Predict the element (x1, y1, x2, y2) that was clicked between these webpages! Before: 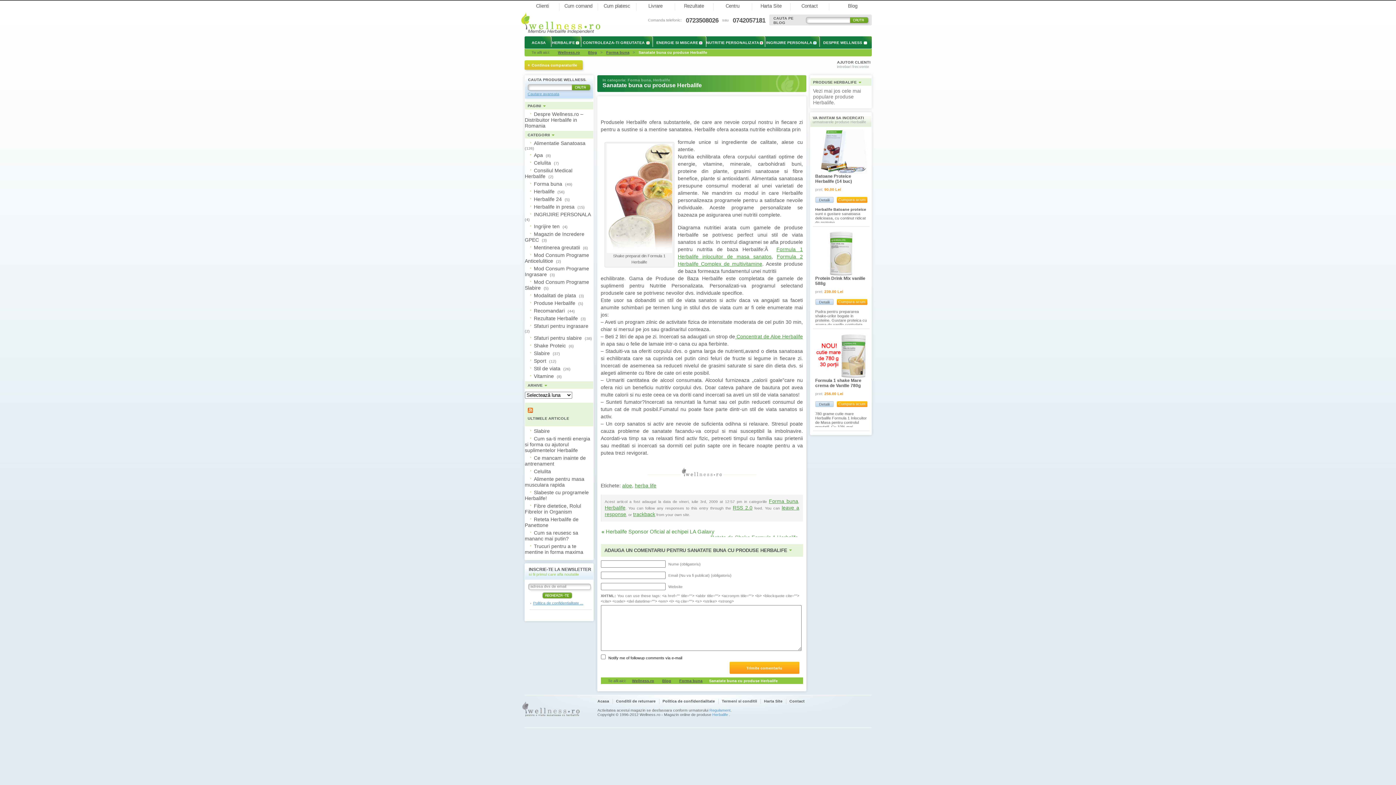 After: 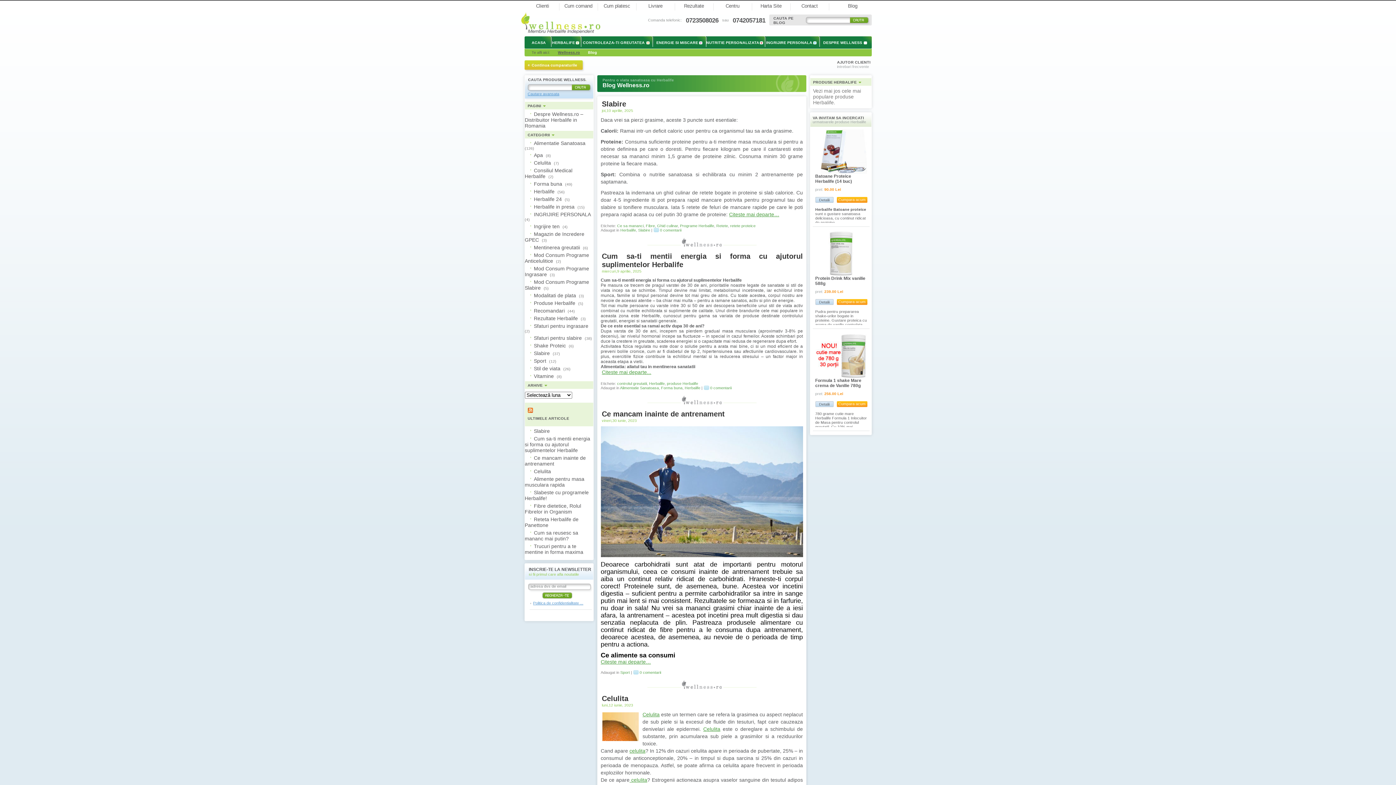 Action: label: ULTIMELE ARTICOLE bbox: (524, 414, 593, 422)